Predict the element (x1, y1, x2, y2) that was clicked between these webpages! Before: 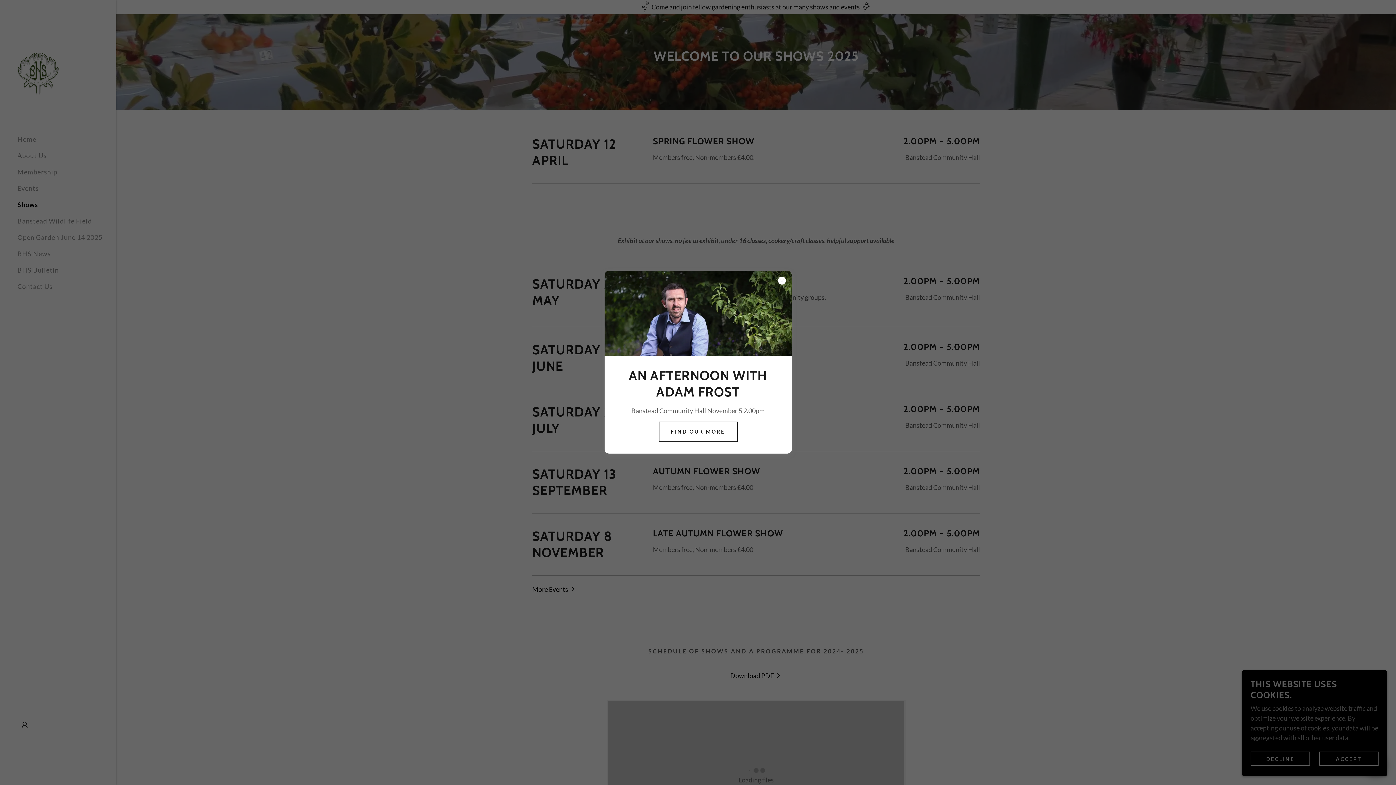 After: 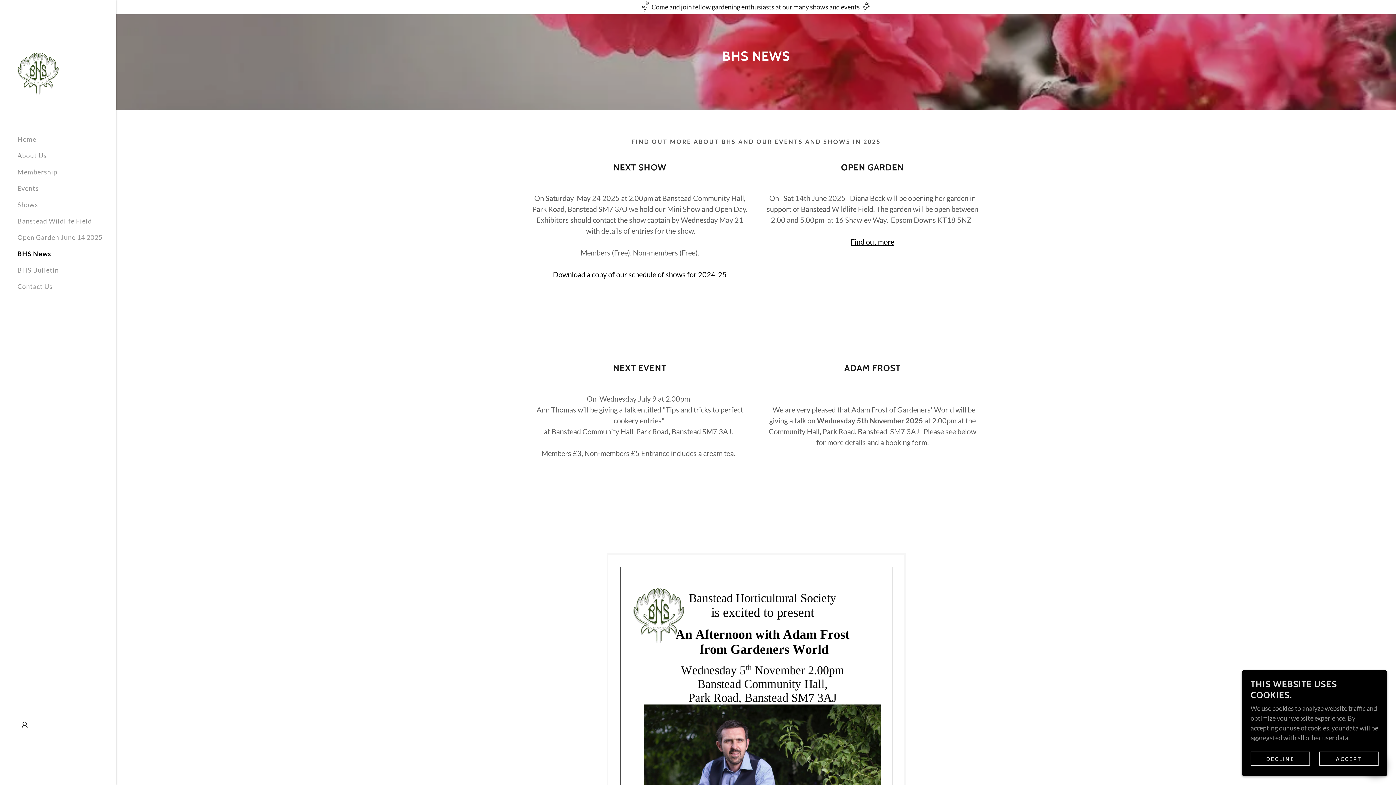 Action: label: FIND OUR MORE bbox: (658, 421, 737, 442)